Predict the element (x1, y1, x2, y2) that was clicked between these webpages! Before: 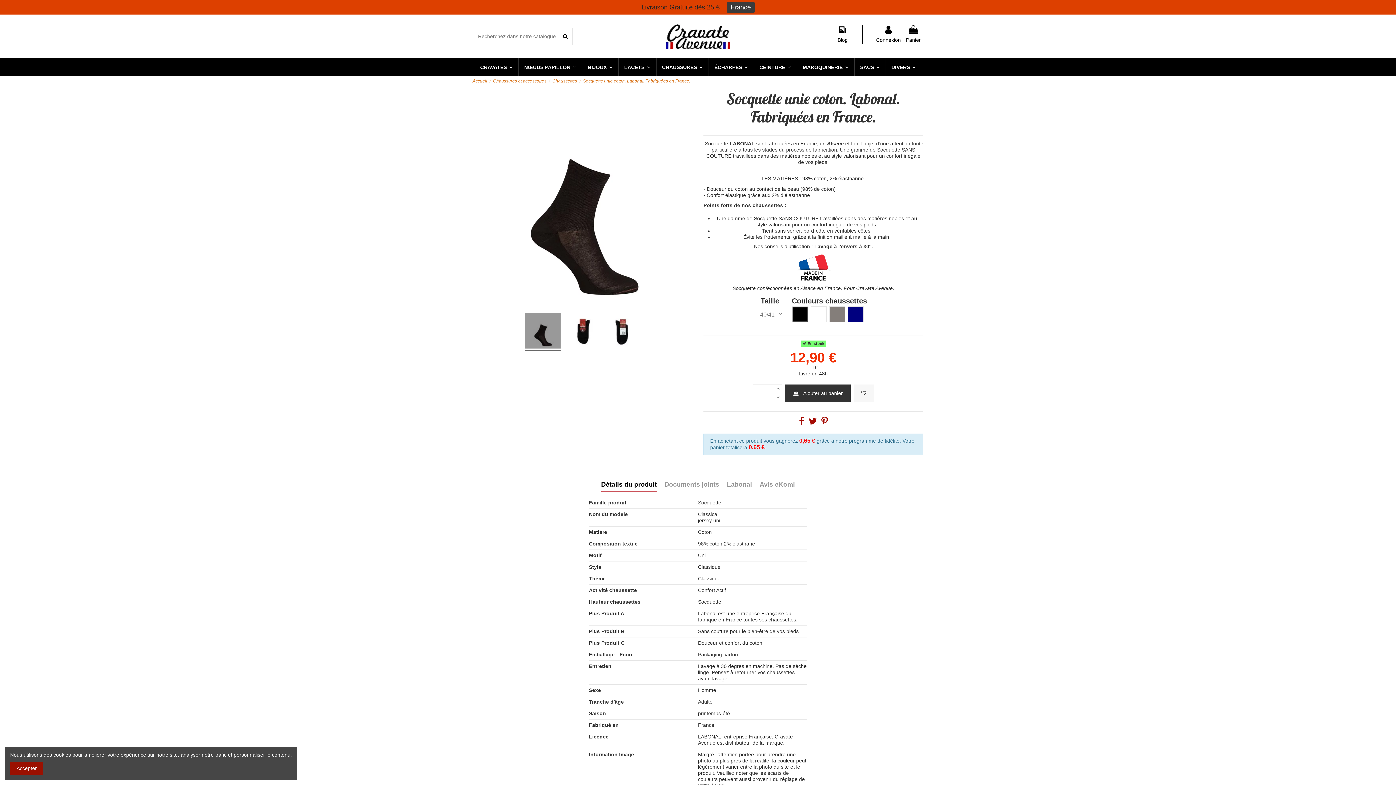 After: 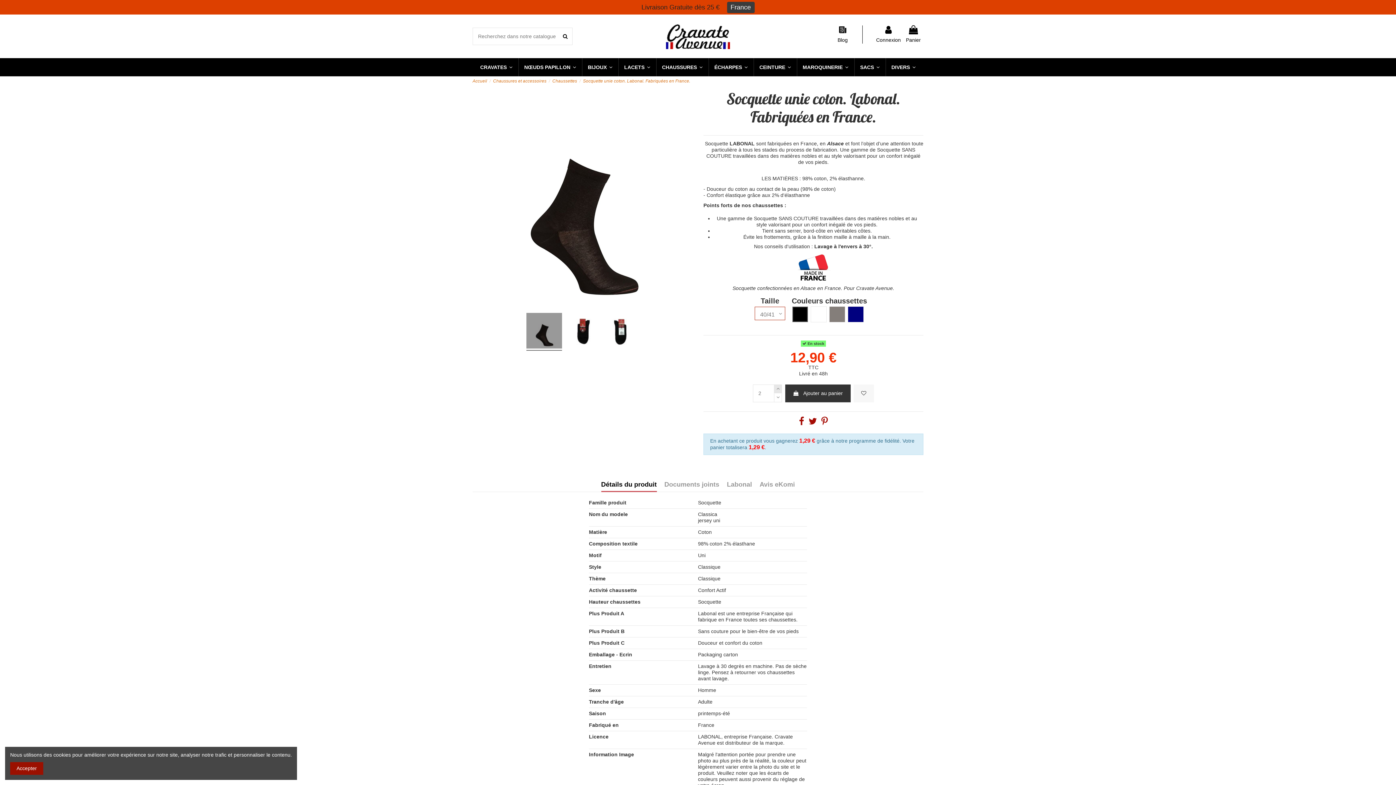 Action: bbox: (774, 384, 782, 393)